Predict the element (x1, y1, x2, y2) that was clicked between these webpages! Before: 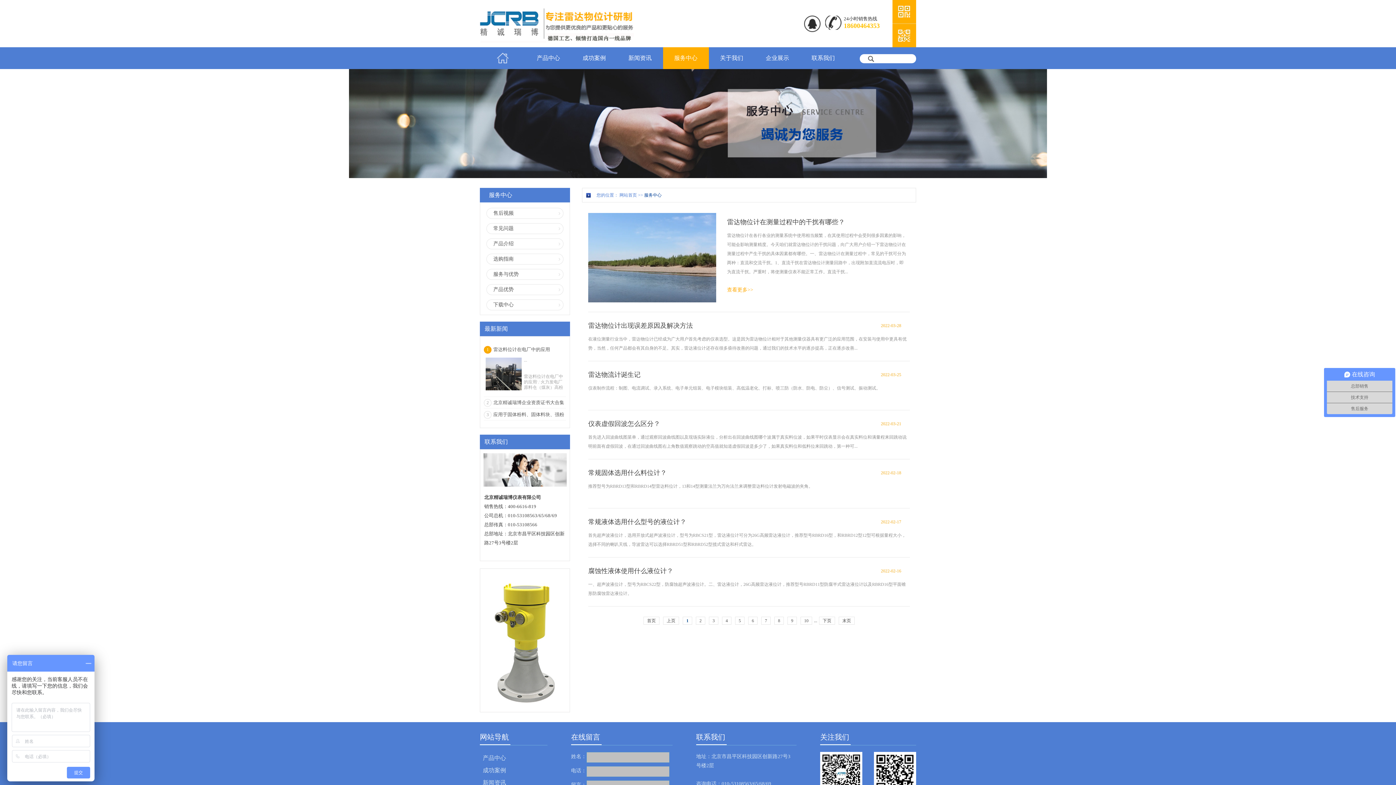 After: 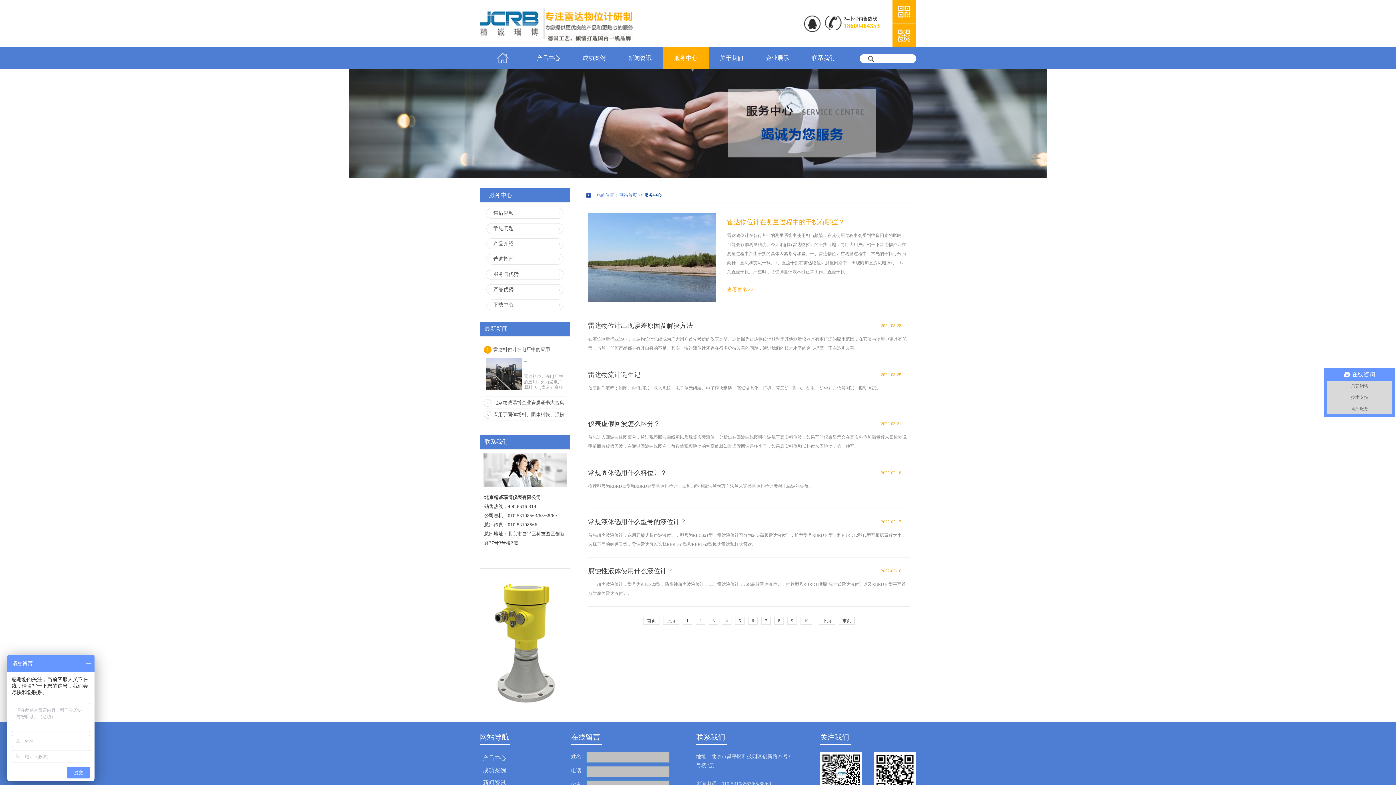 Action: label: 雷达物位计在测量过程中的干扰有哪些？ bbox: (727, 218, 845, 225)